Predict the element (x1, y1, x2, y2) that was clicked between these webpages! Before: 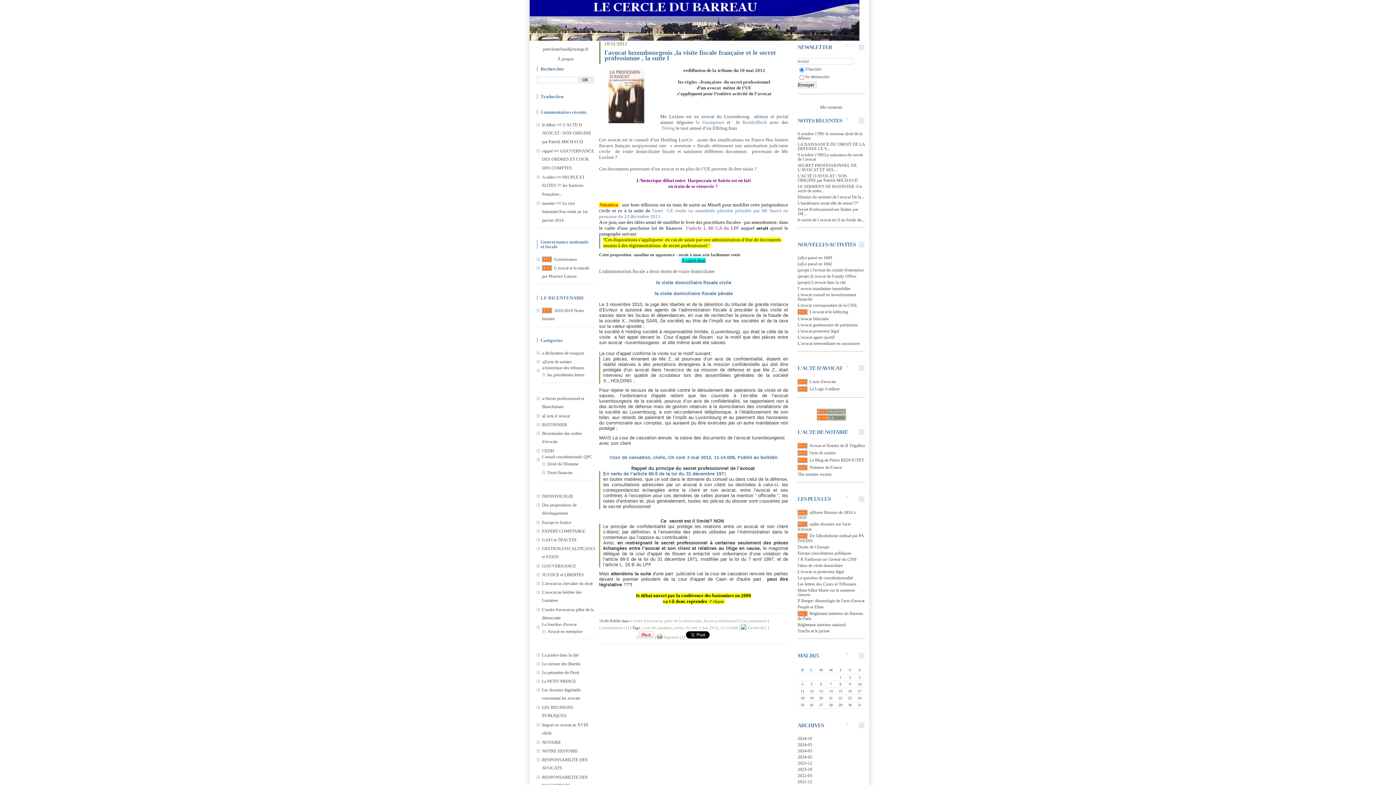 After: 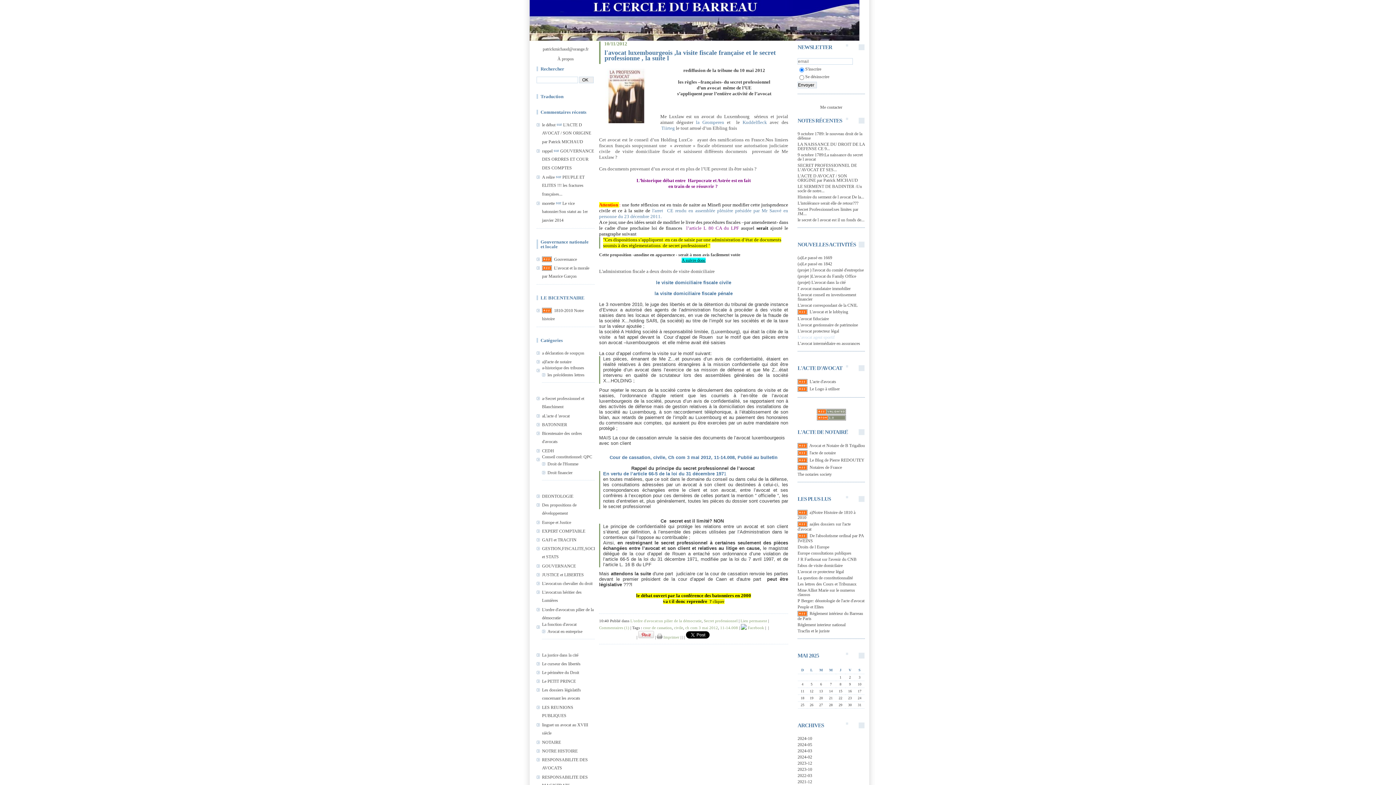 Action: bbox: (797, 334, 834, 340) label: L’avocat agent sportif